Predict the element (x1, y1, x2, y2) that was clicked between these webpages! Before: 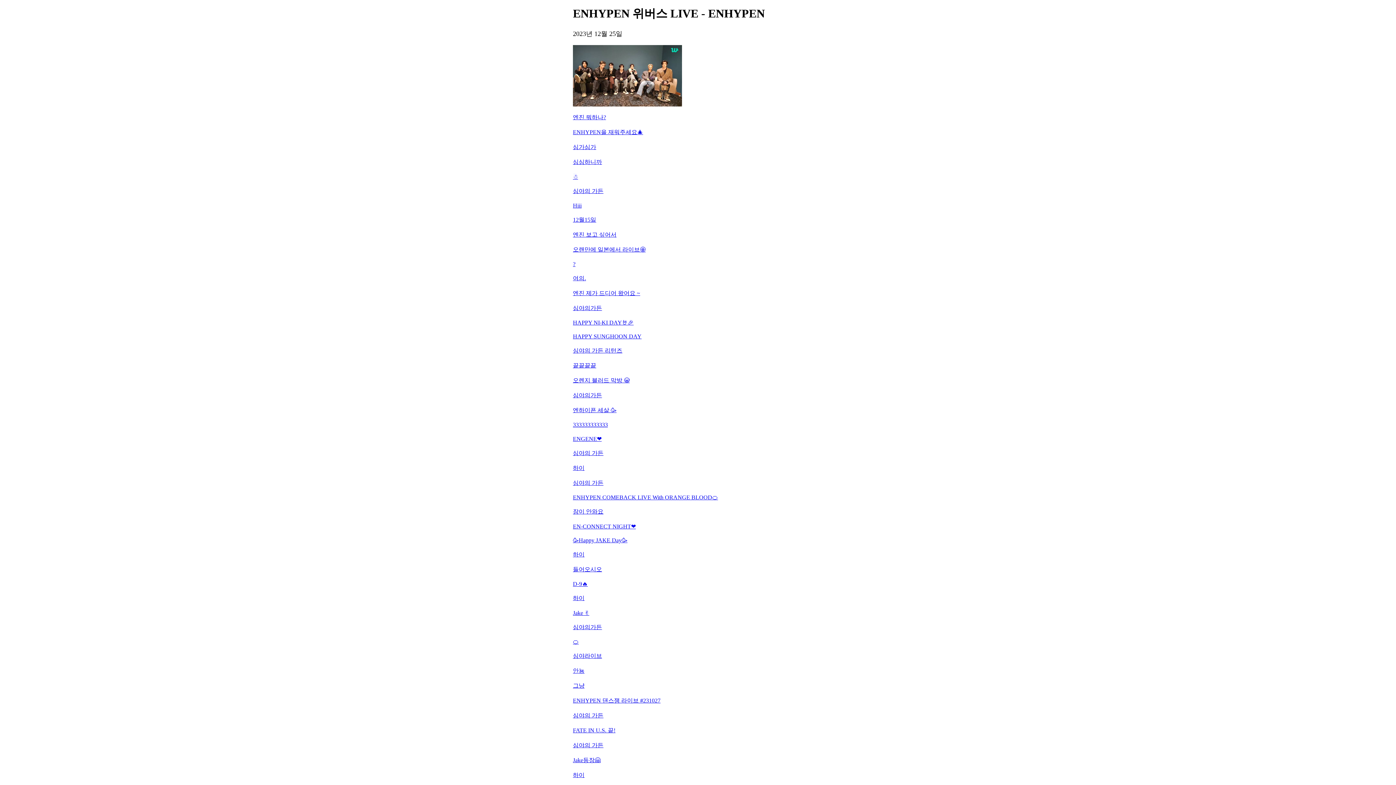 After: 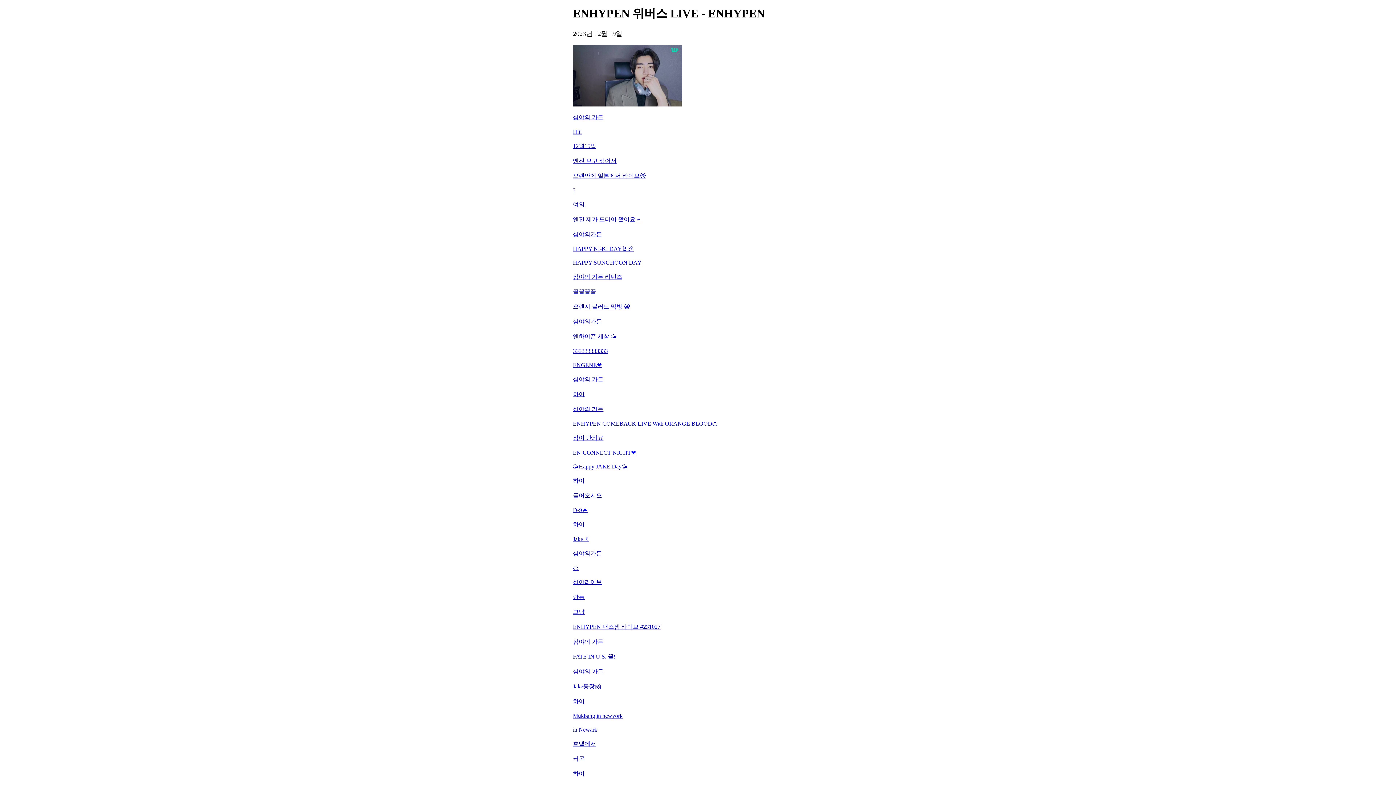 Action: bbox: (573, 173, 823, 180) label: ☃️